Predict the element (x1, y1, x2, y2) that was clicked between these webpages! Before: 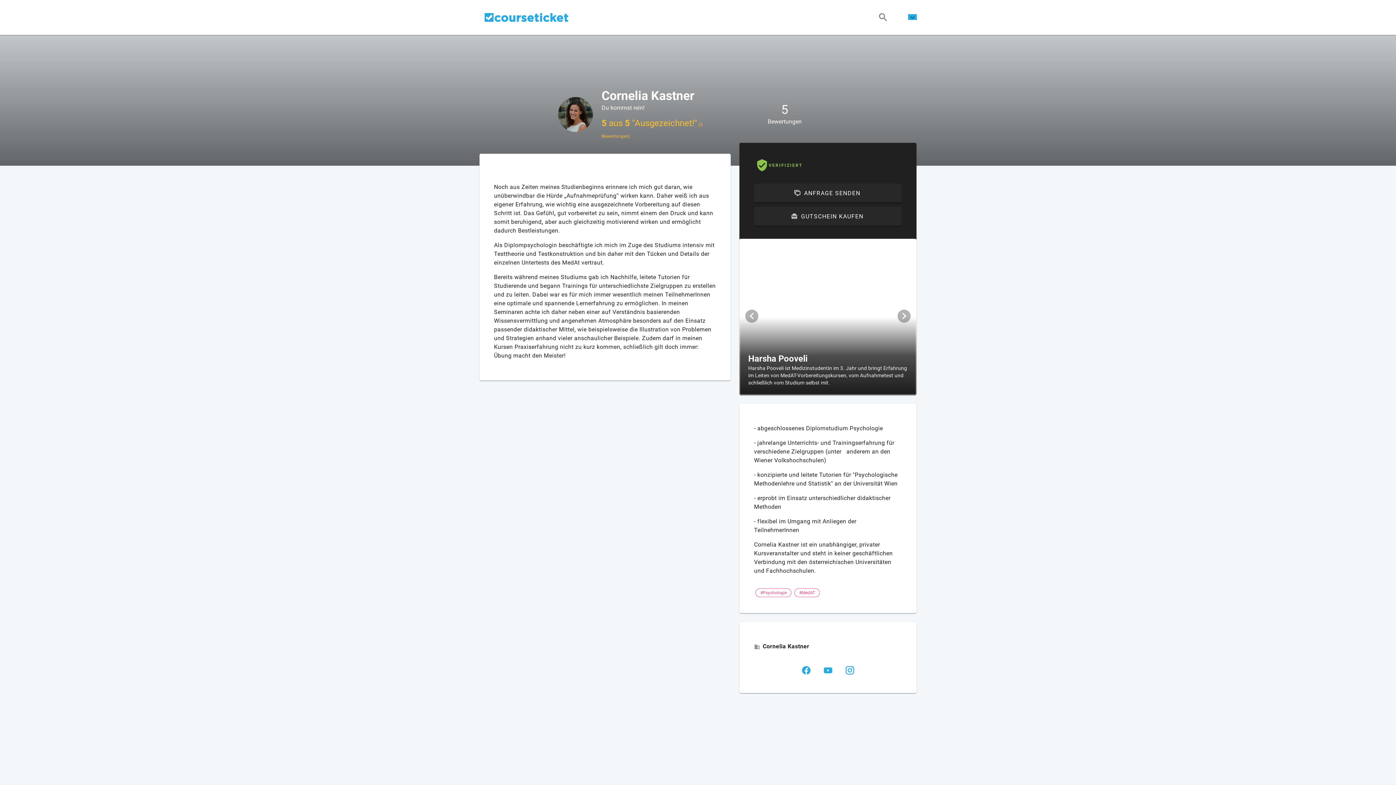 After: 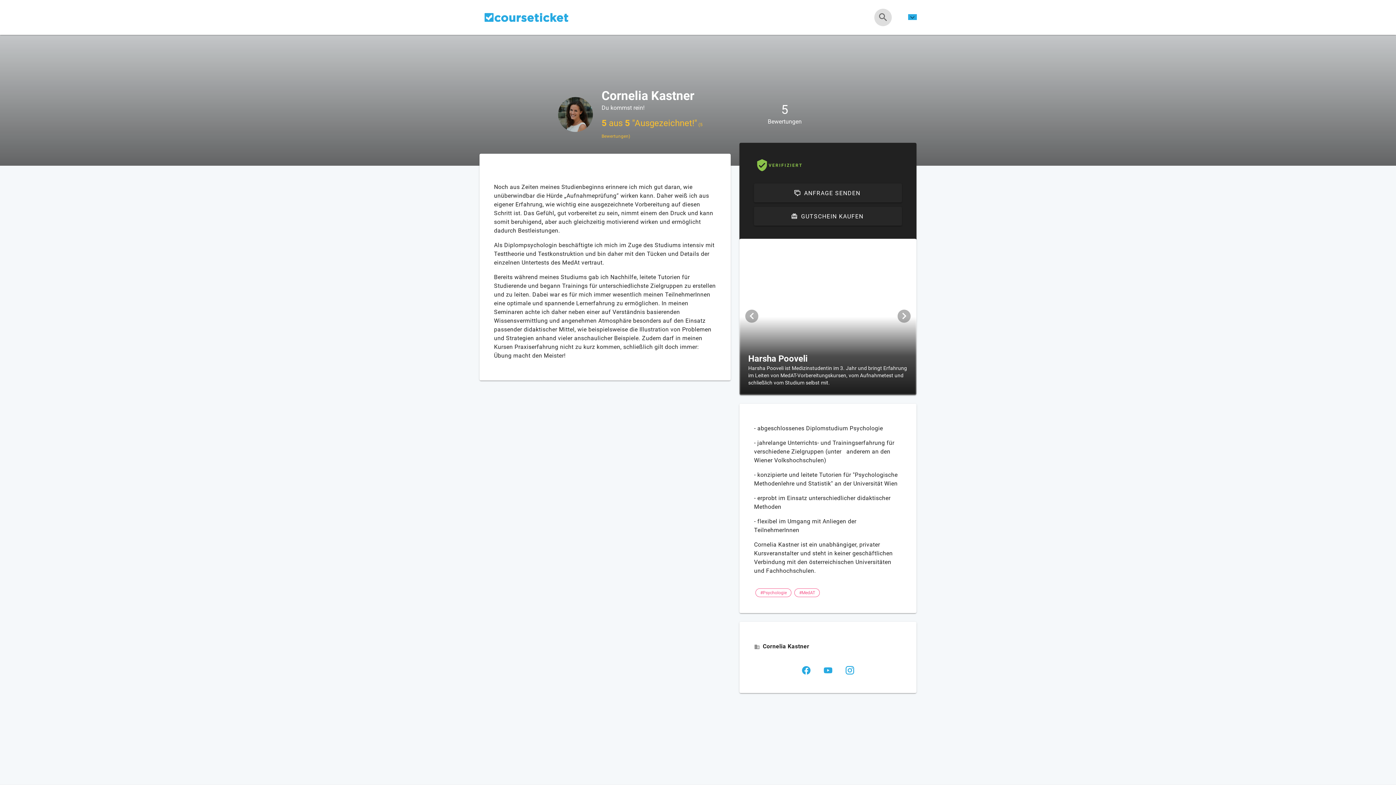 Action: bbox: (874, 8, 892, 26)